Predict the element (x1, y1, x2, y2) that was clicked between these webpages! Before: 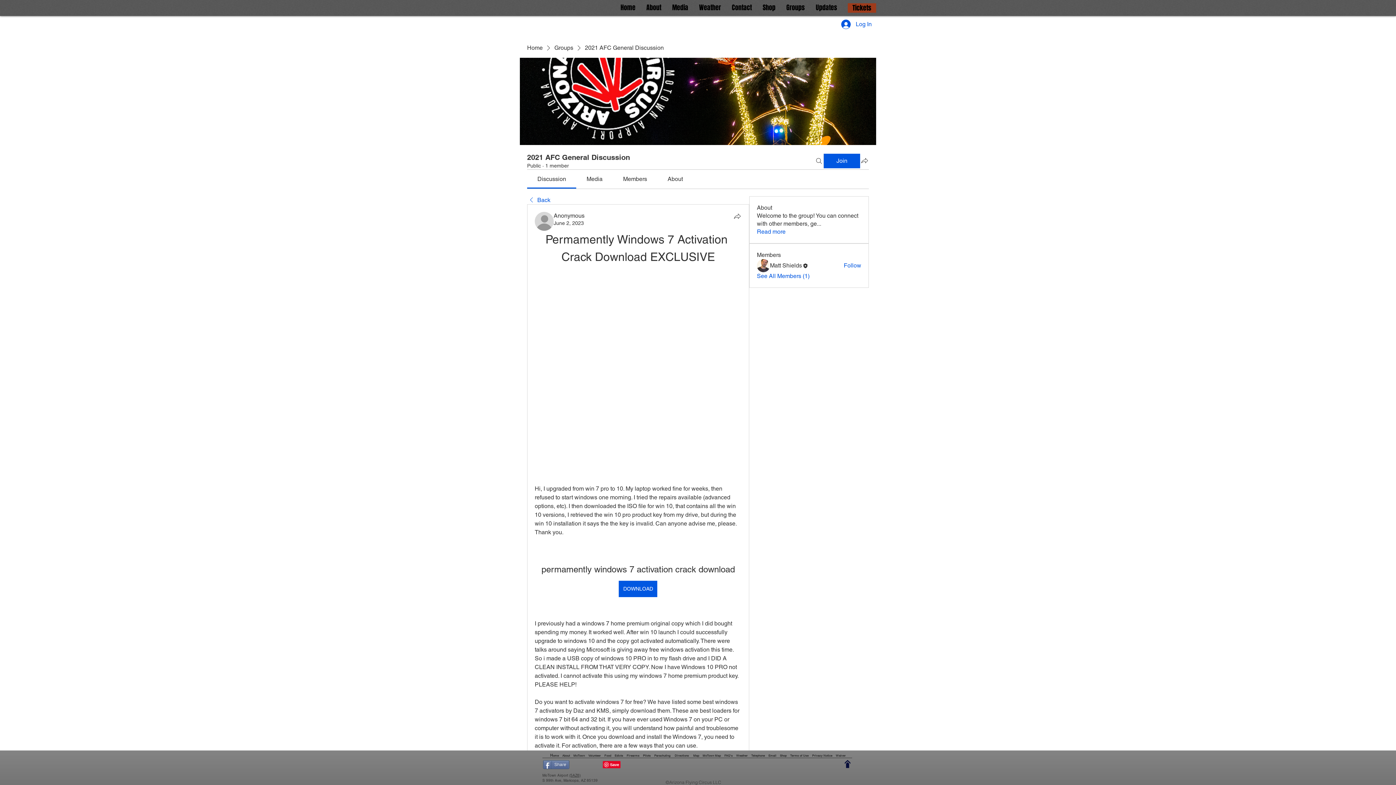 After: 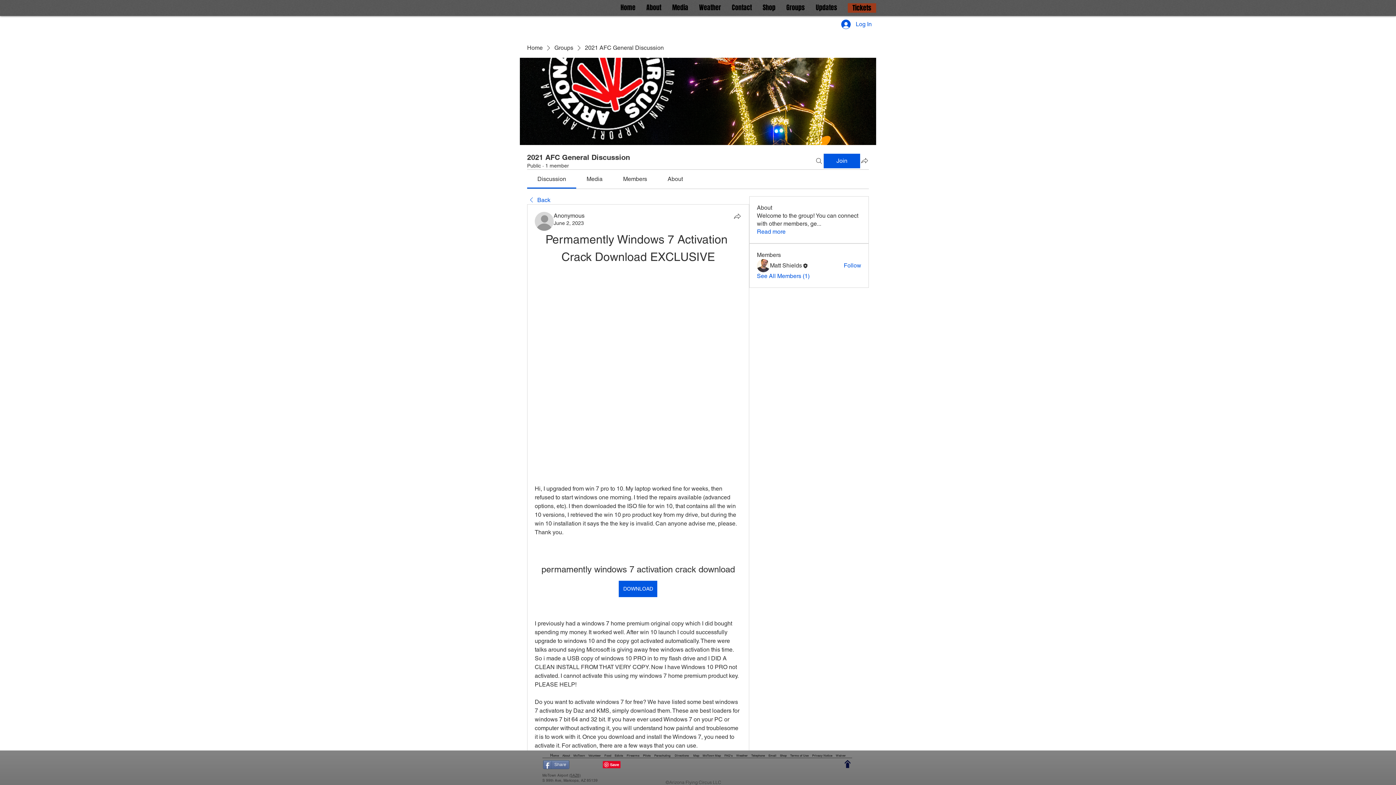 Action: bbox: (586, 175, 602, 182) label: Media